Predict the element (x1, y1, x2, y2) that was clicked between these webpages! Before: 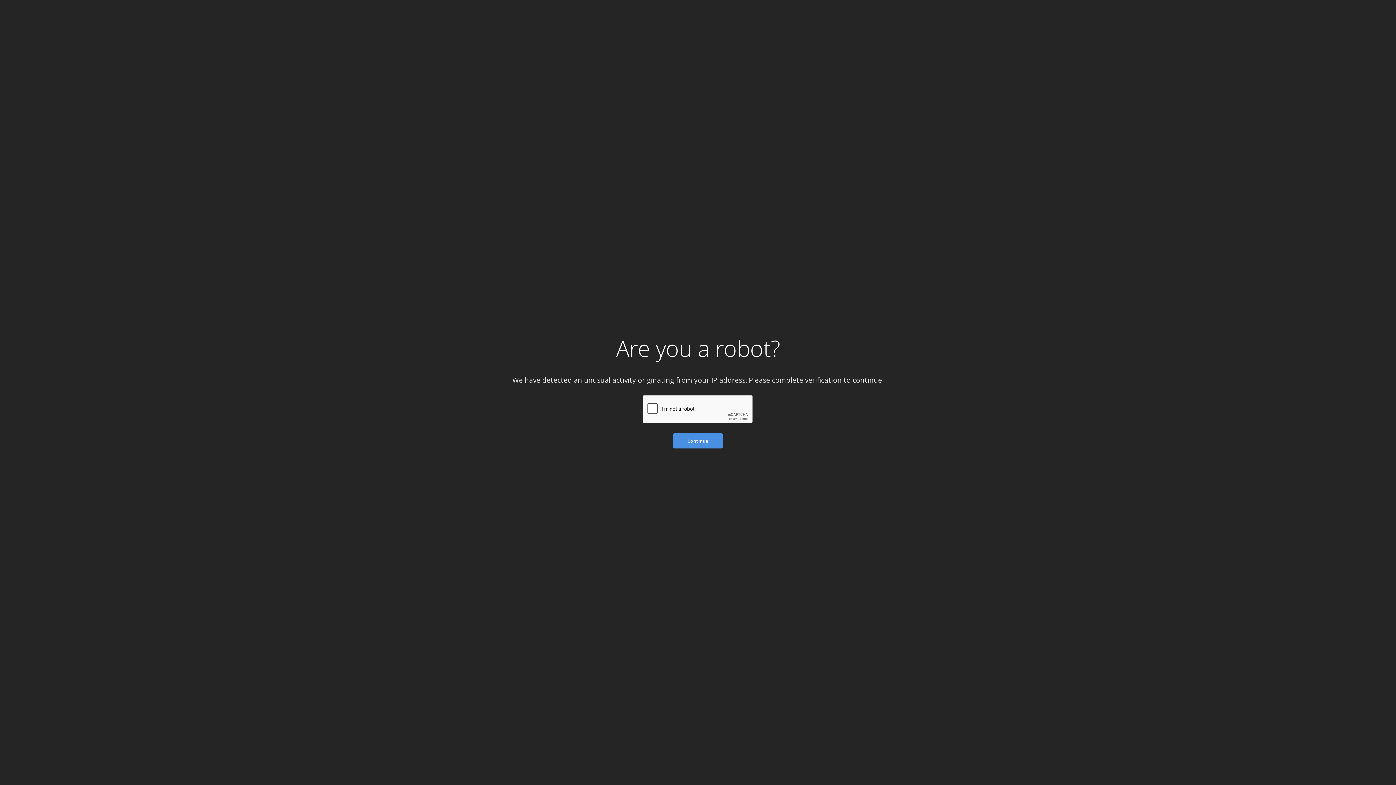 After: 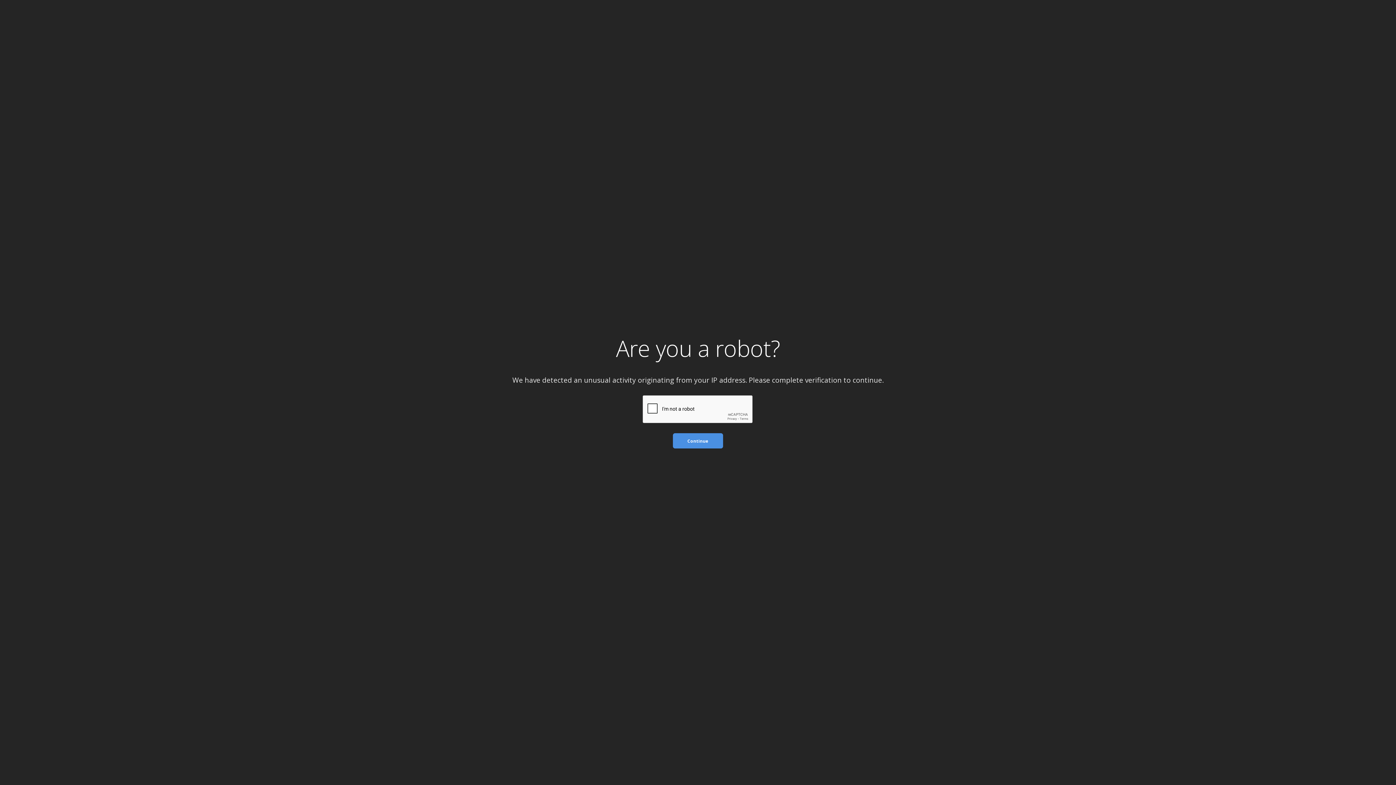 Action: bbox: (673, 433, 723, 448) label: Continue